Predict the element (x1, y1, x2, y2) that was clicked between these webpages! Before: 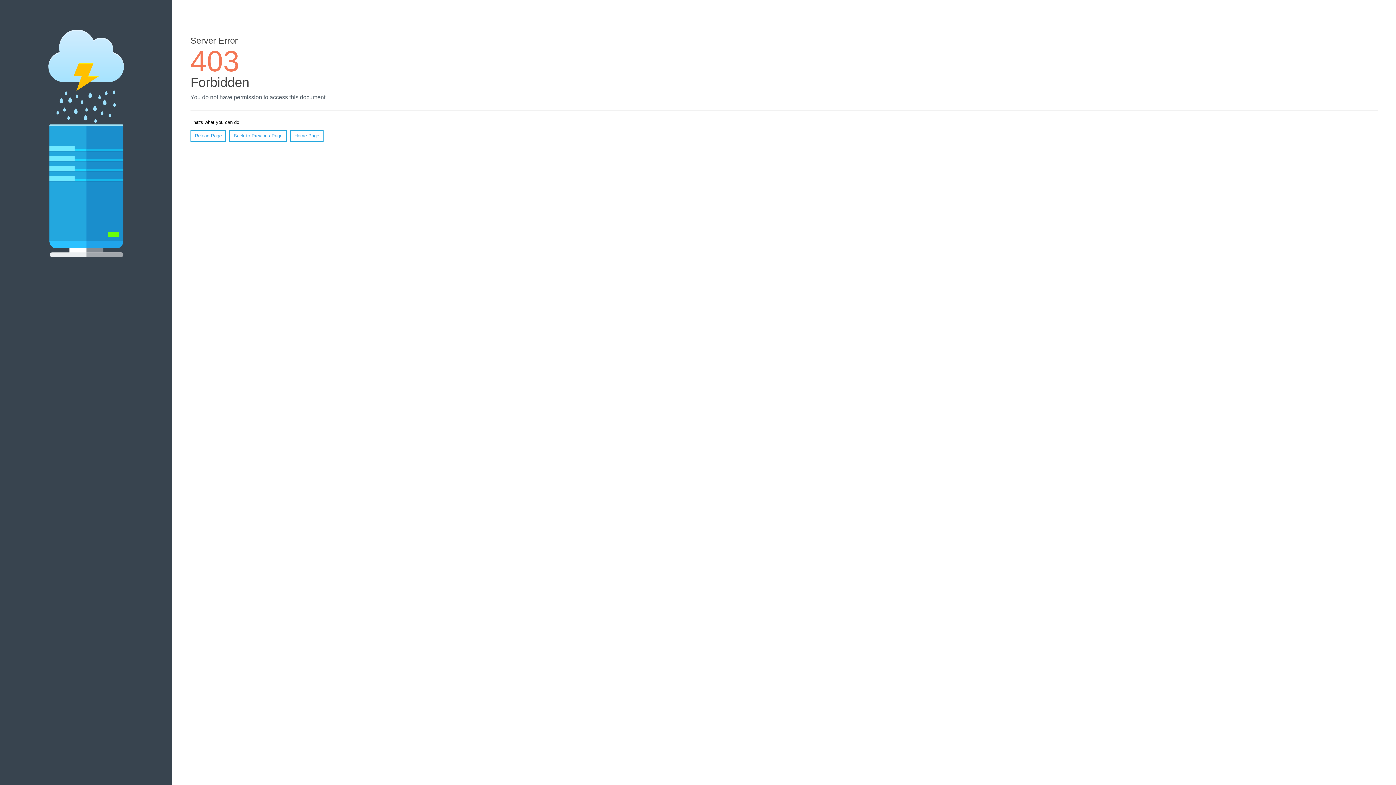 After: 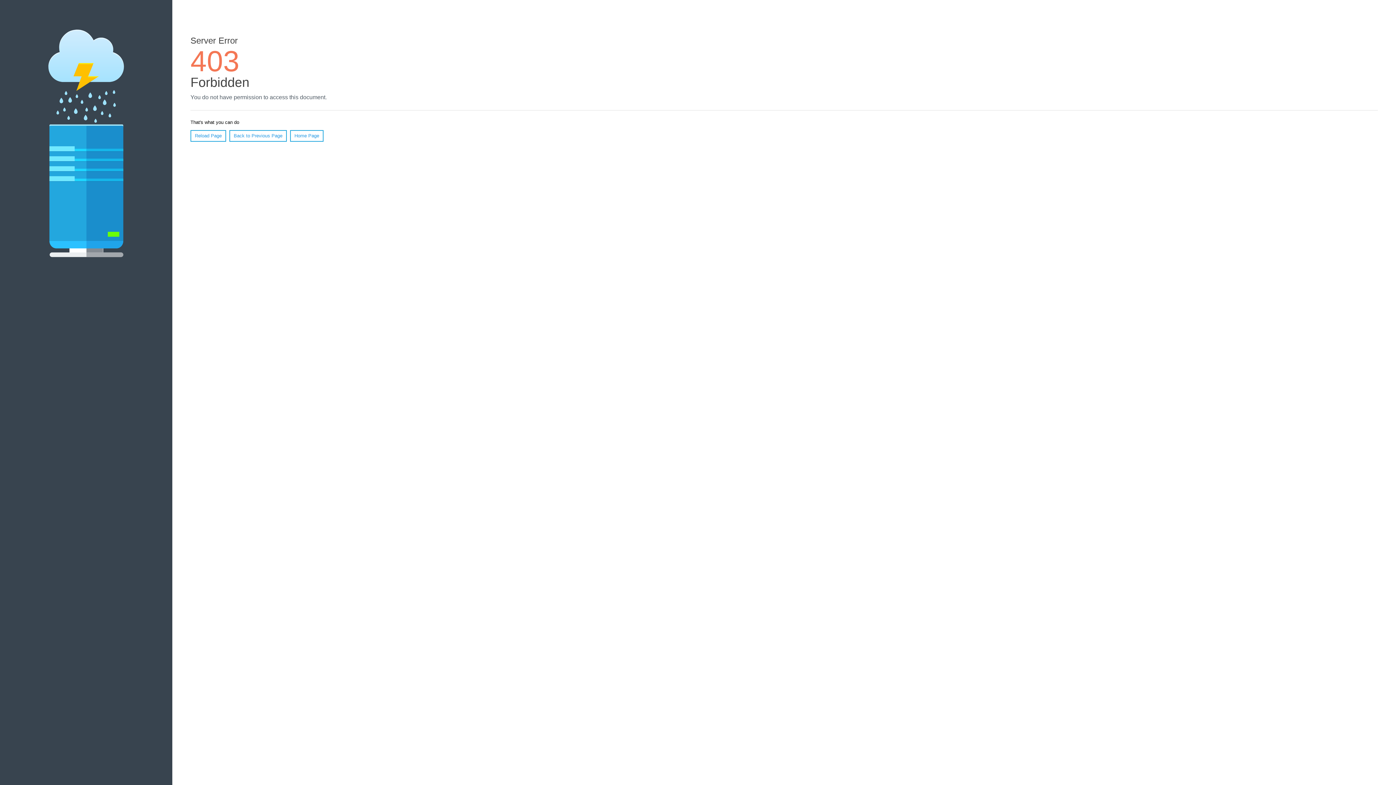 Action: label: Home Page bbox: (290, 130, 323, 141)